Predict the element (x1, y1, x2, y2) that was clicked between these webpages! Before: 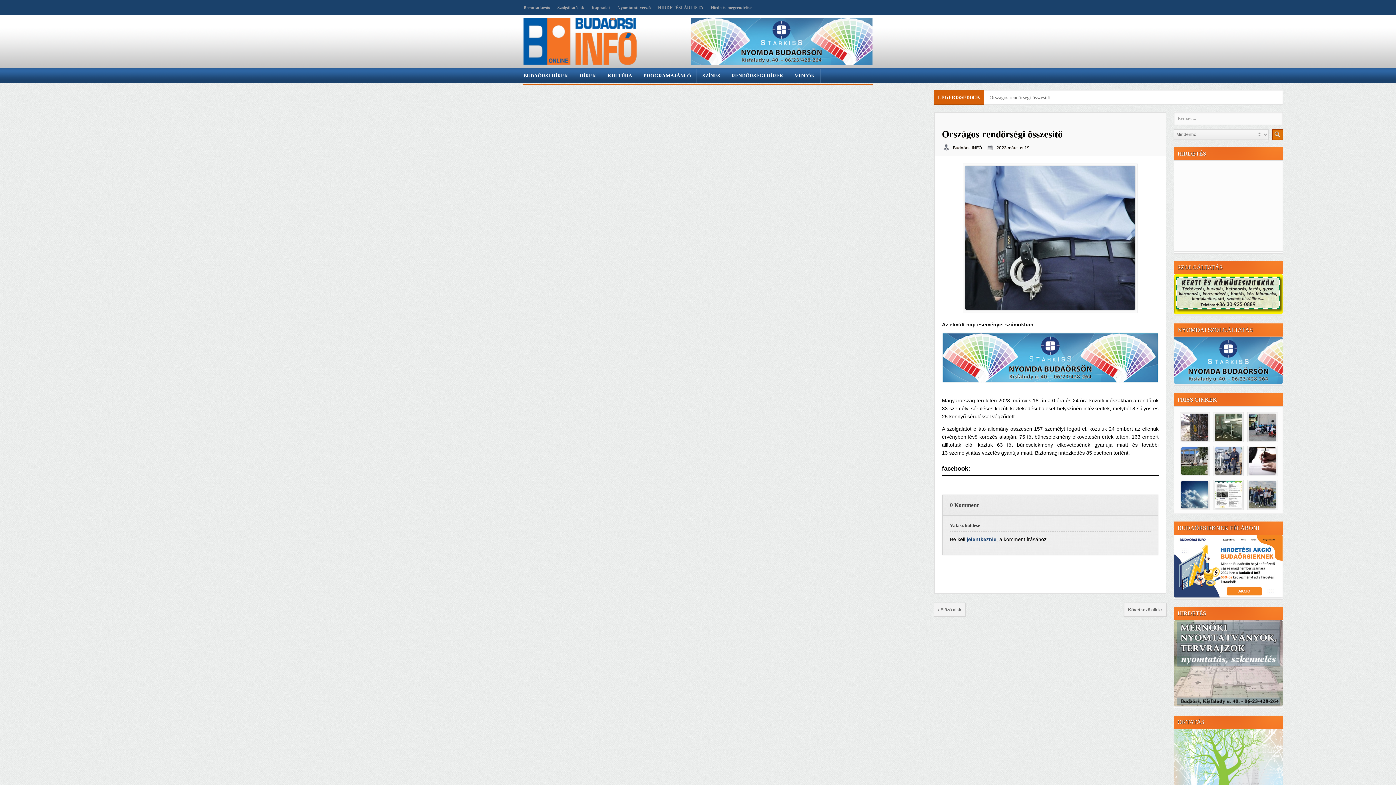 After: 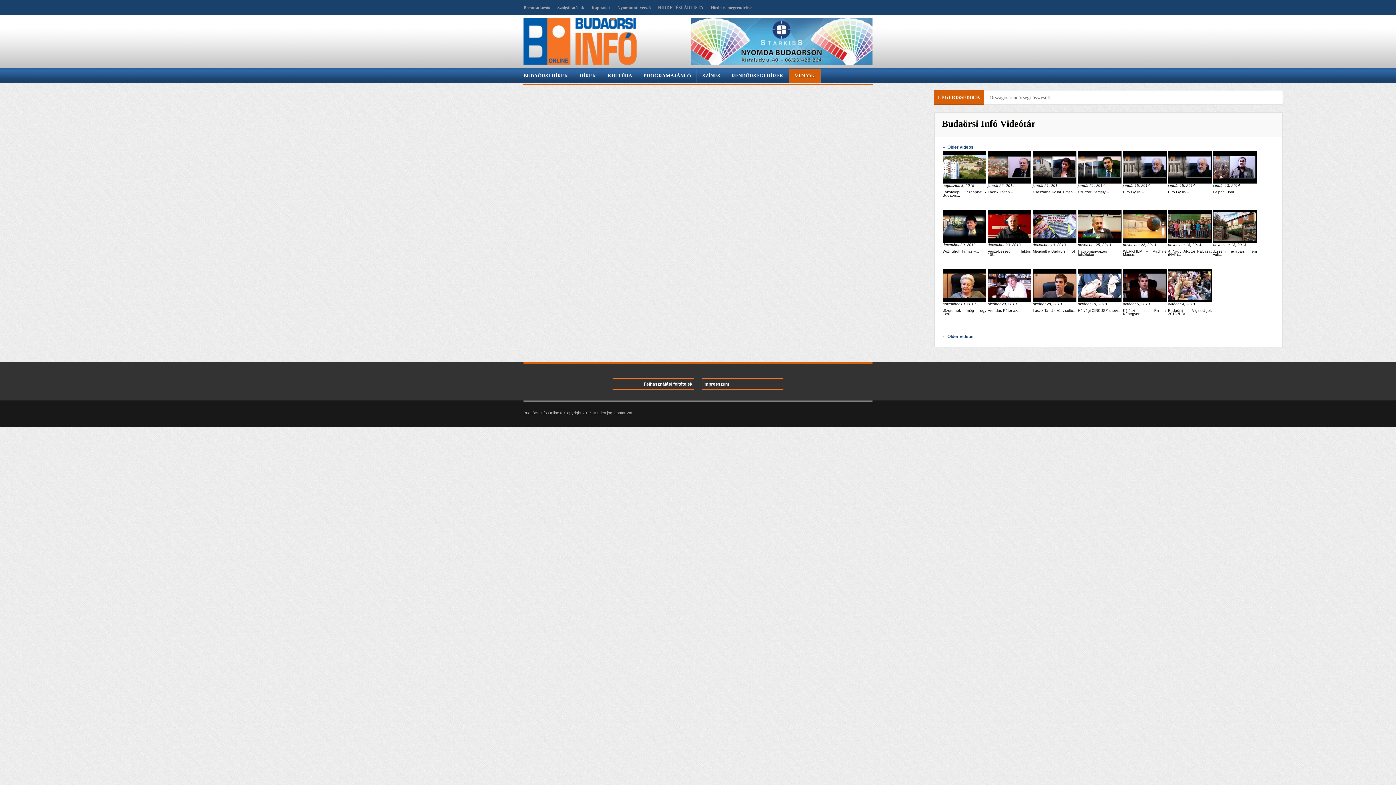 Action: label: VIDEÓK bbox: (789, 68, 820, 83)